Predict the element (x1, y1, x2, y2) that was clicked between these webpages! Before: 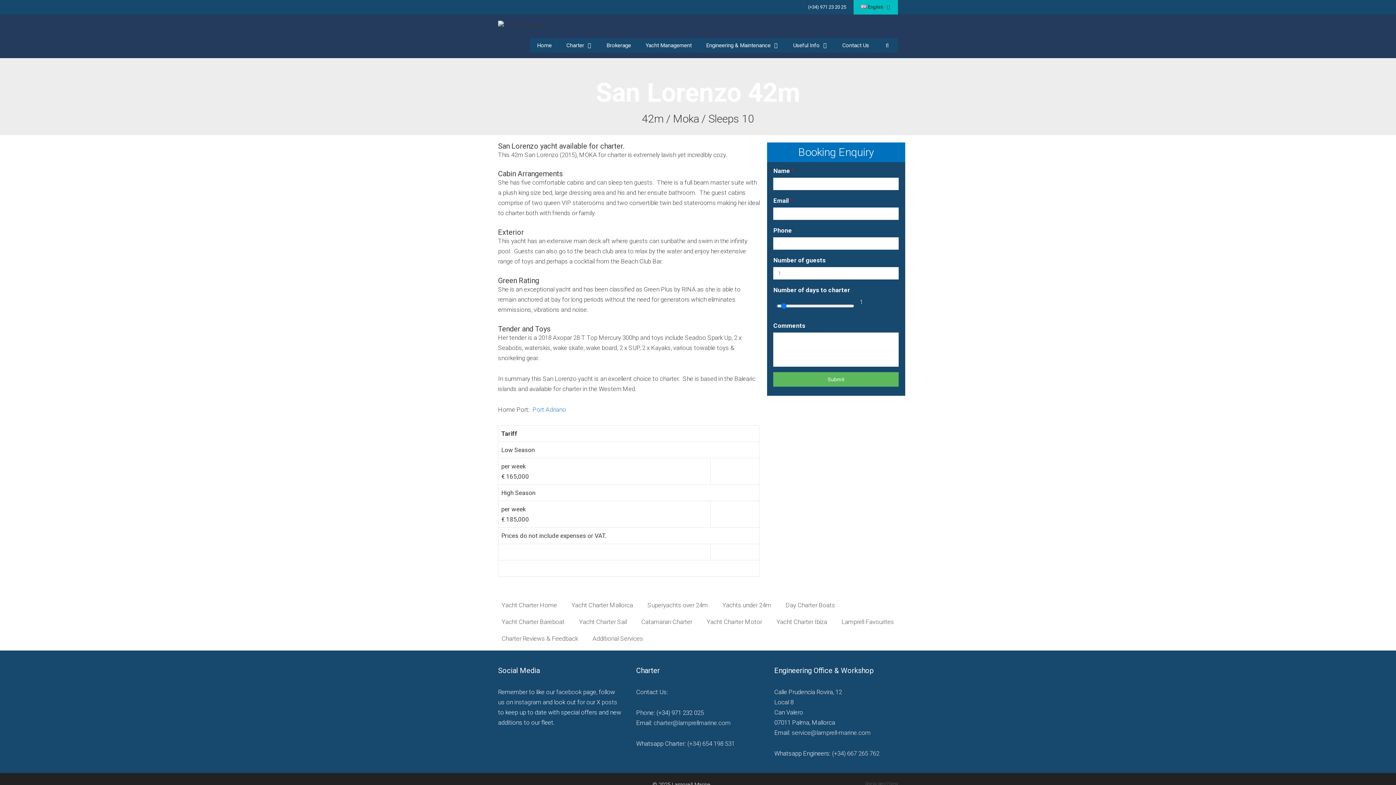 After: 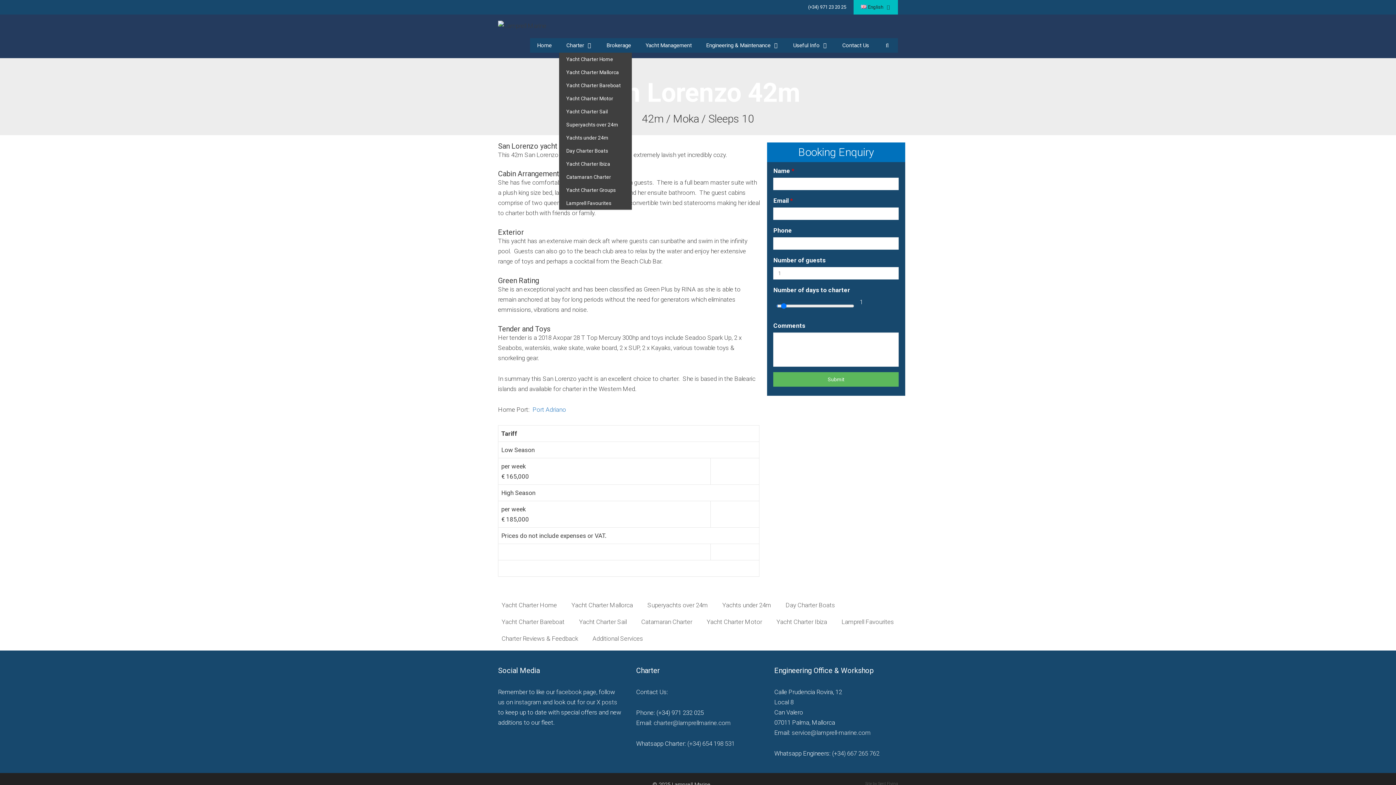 Action: bbox: (559, 38, 599, 52) label: Charter